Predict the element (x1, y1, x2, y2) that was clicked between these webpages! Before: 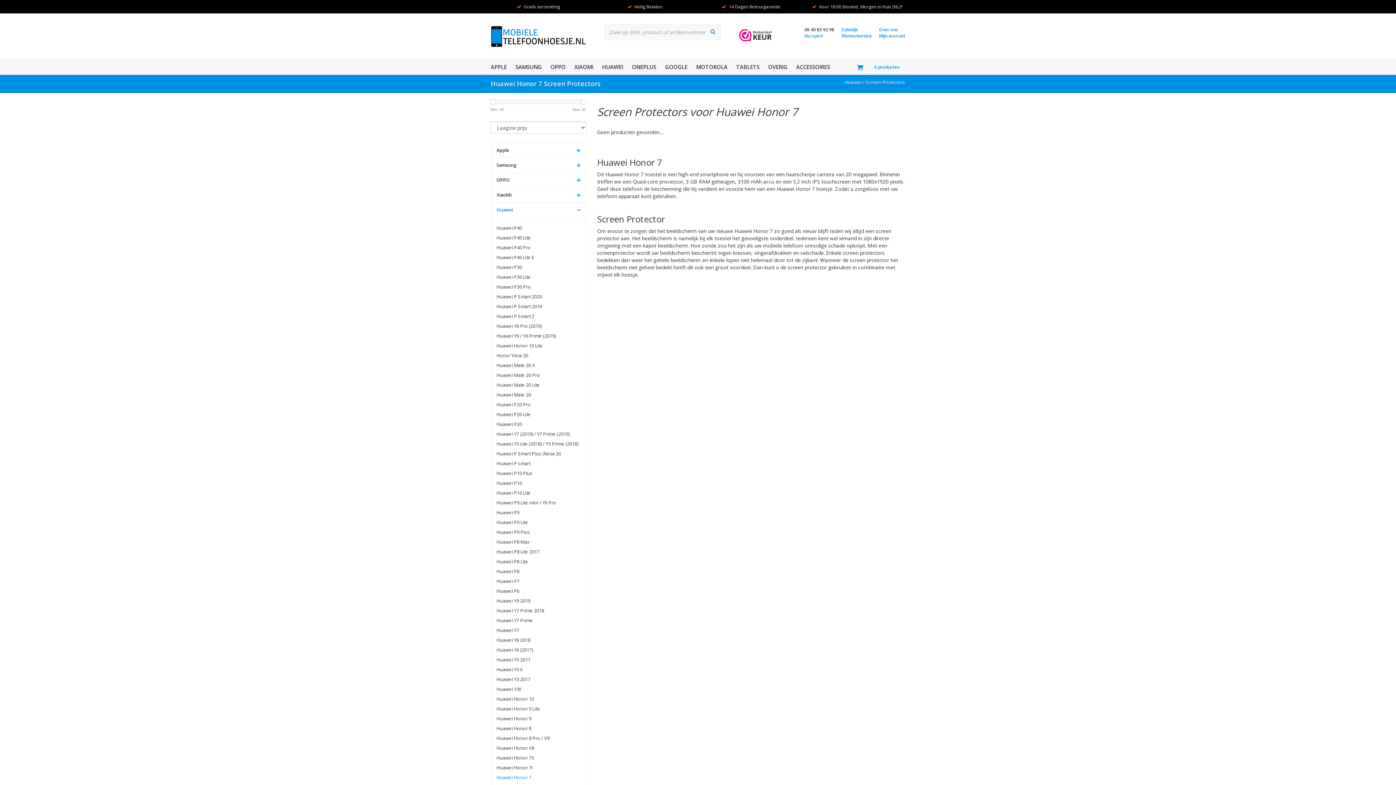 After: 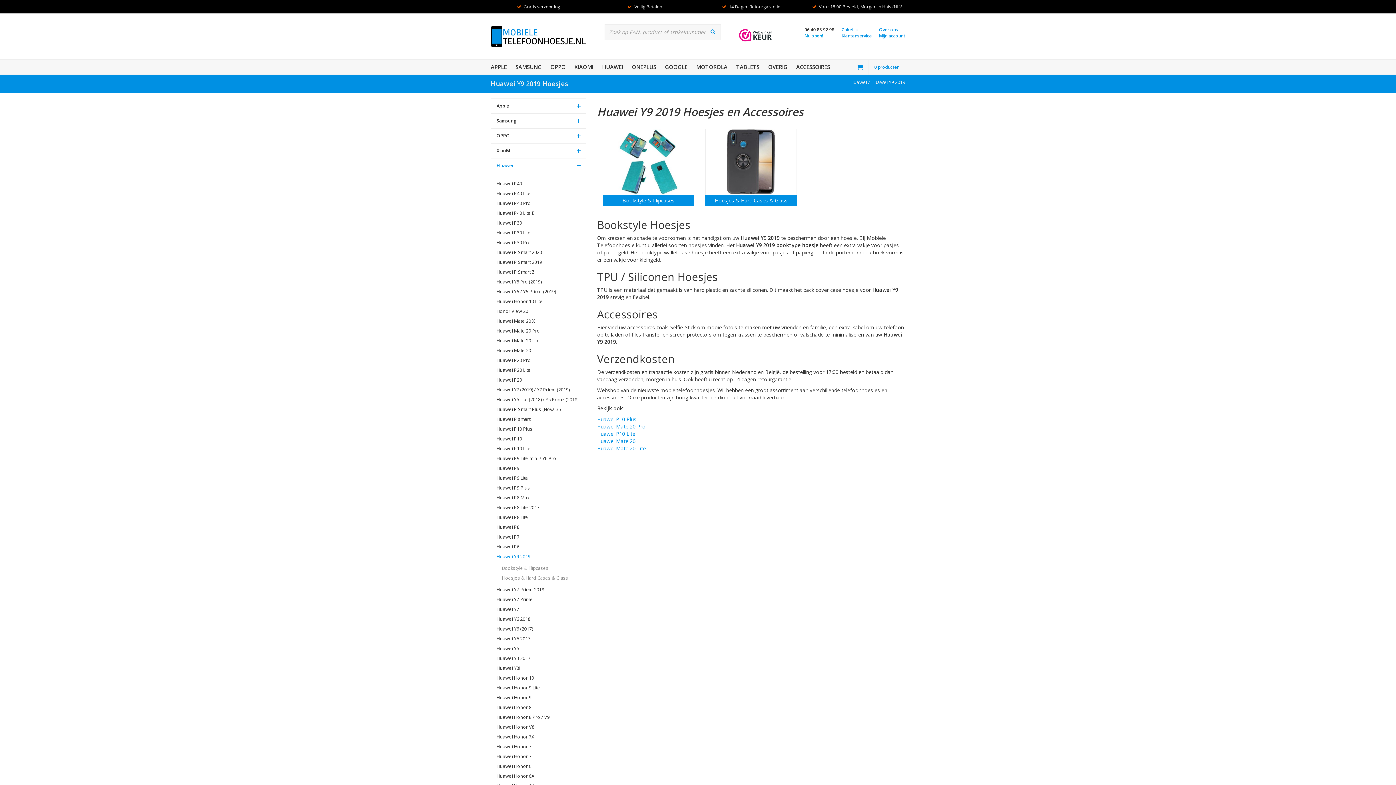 Action: bbox: (491, 596, 586, 606) label: Huawei Y9 2019